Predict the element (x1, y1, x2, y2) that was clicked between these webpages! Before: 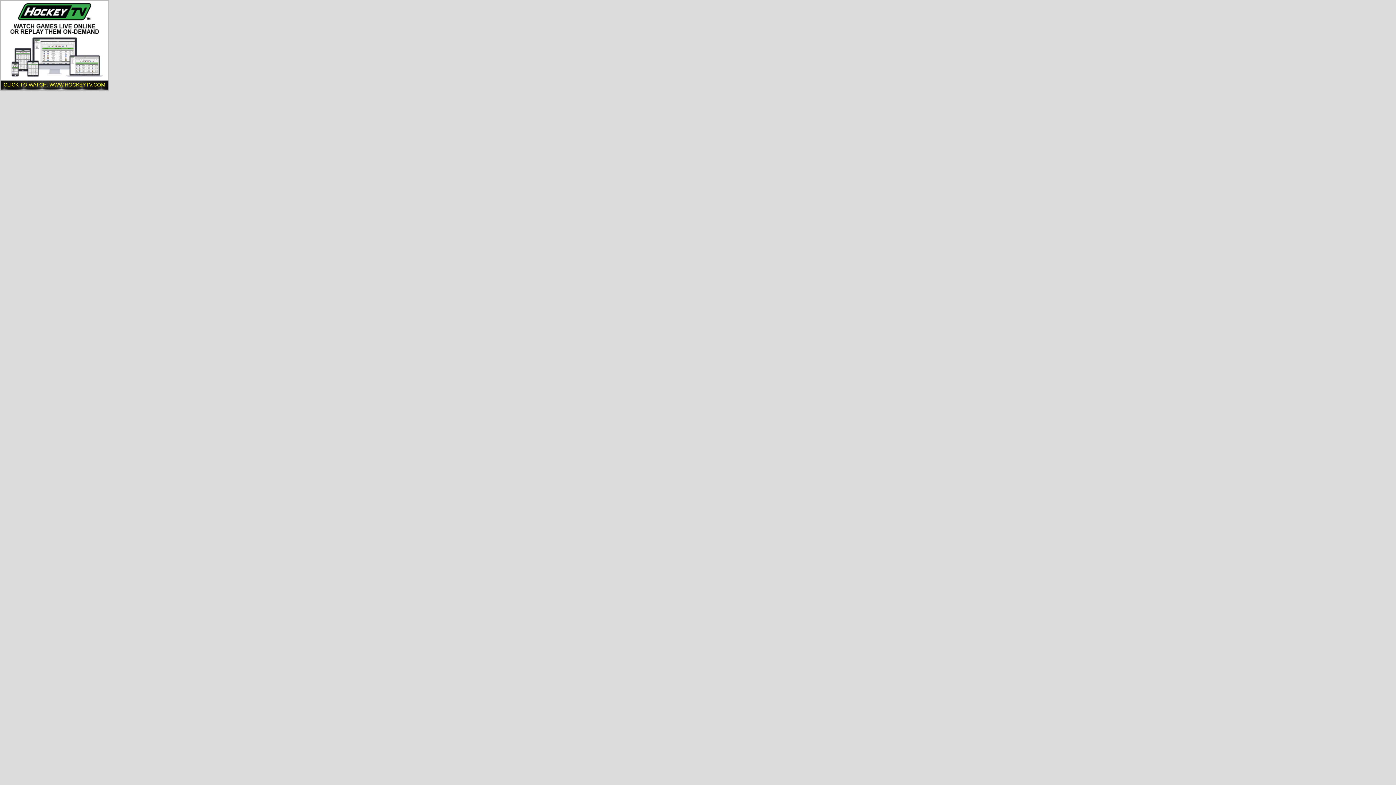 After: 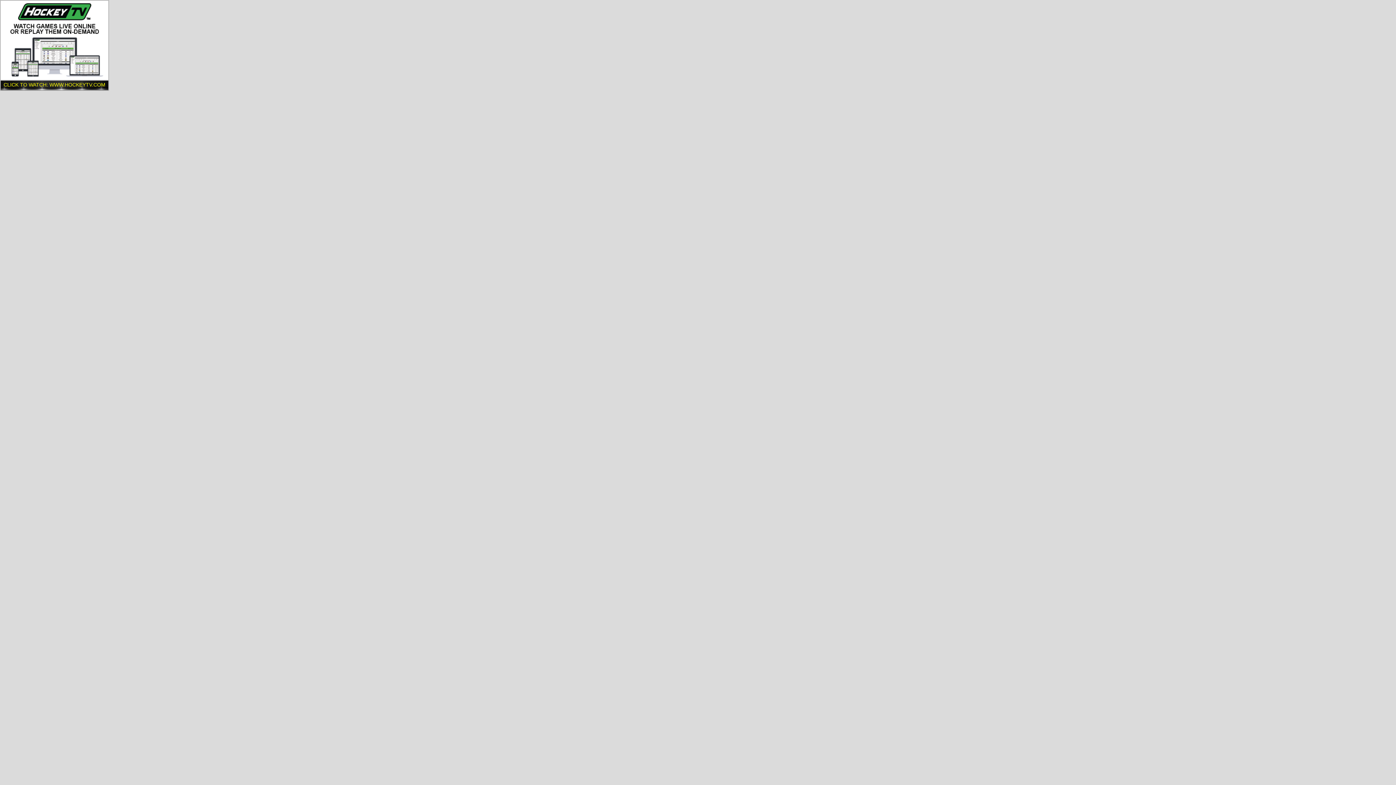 Action: bbox: (0, 0, 109, 90) label: CLICK TO WATCH: WWW.HOCKEYTV.COM